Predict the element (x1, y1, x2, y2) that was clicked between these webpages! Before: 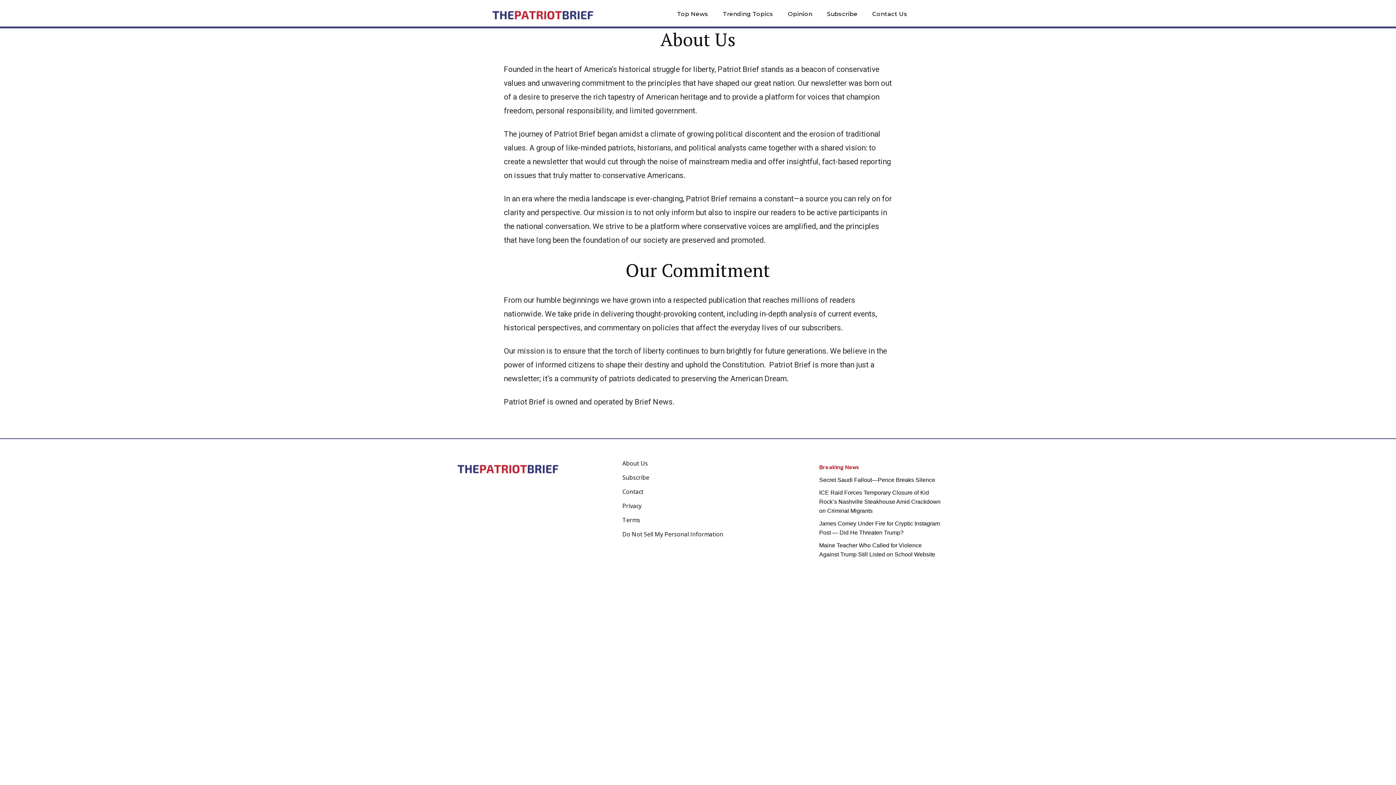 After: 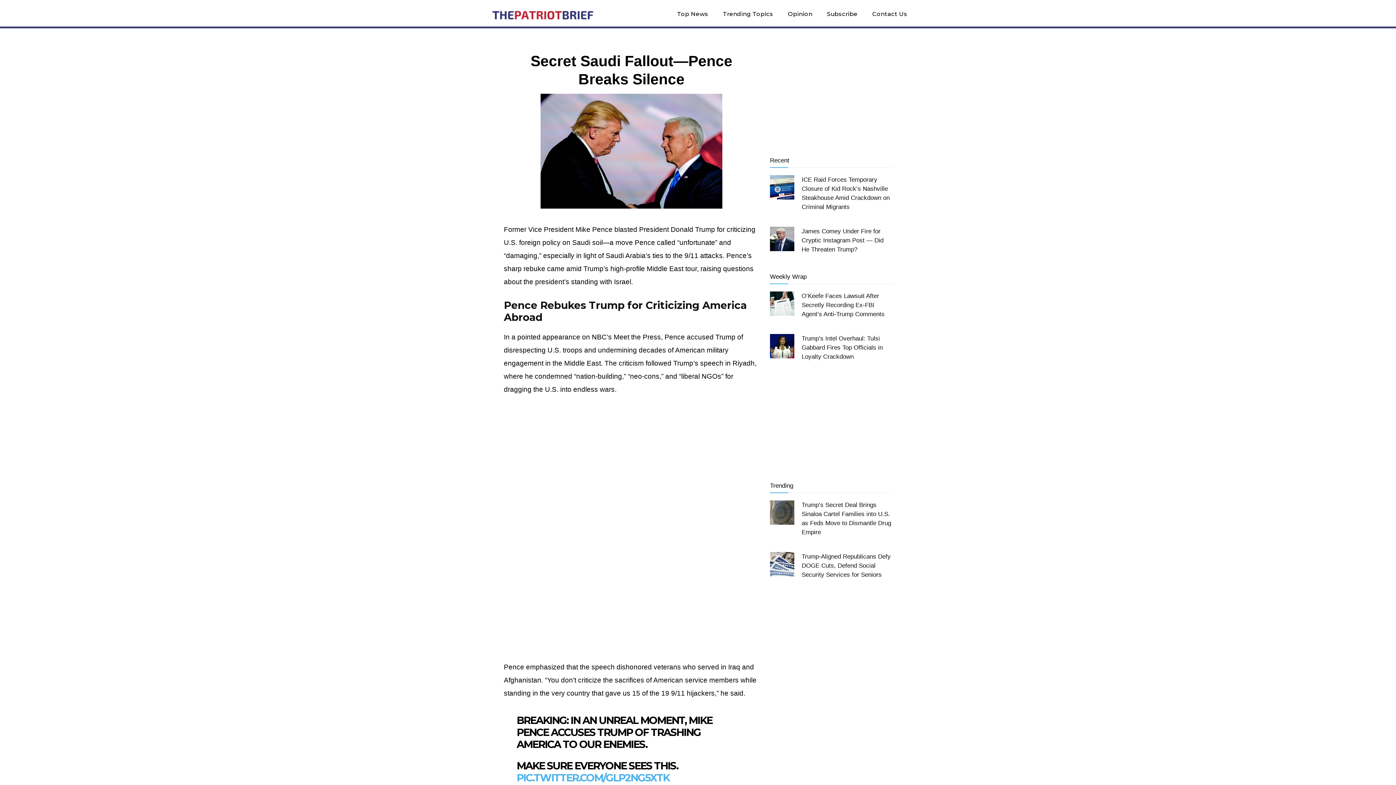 Action: bbox: (819, 476, 935, 483) label: Secret Saudi Fallout—Pence Breaks Silence